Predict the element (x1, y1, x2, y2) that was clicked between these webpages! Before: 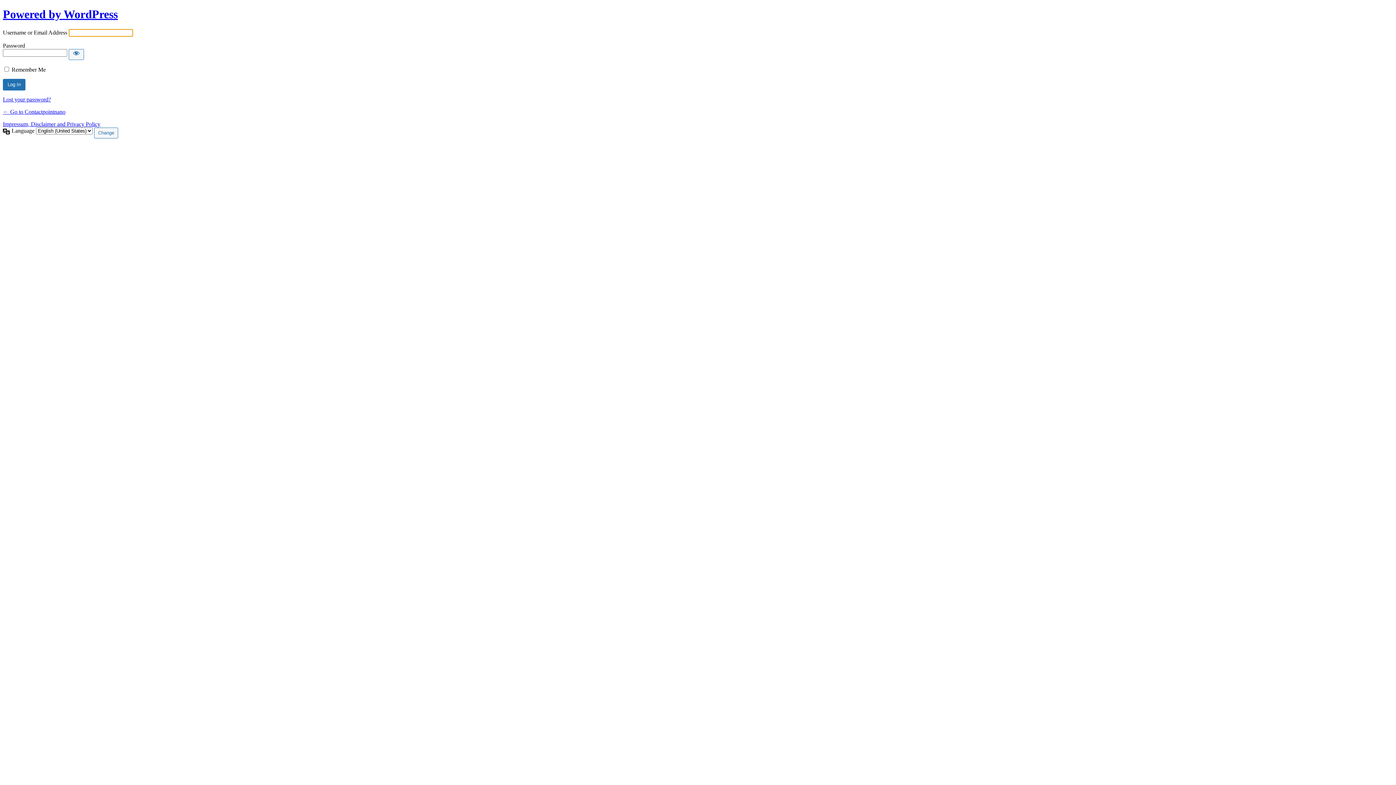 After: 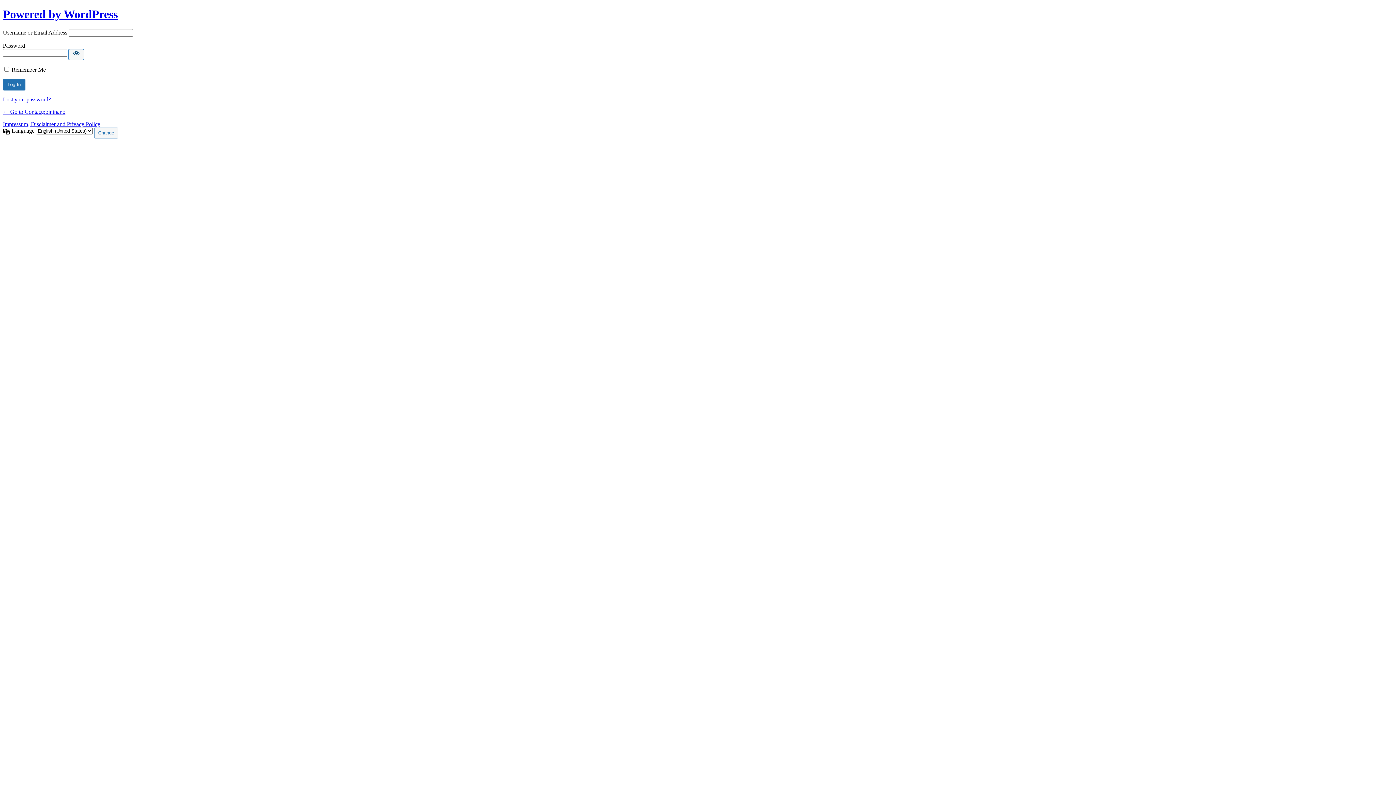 Action: label: Show password bbox: (68, 49, 84, 59)